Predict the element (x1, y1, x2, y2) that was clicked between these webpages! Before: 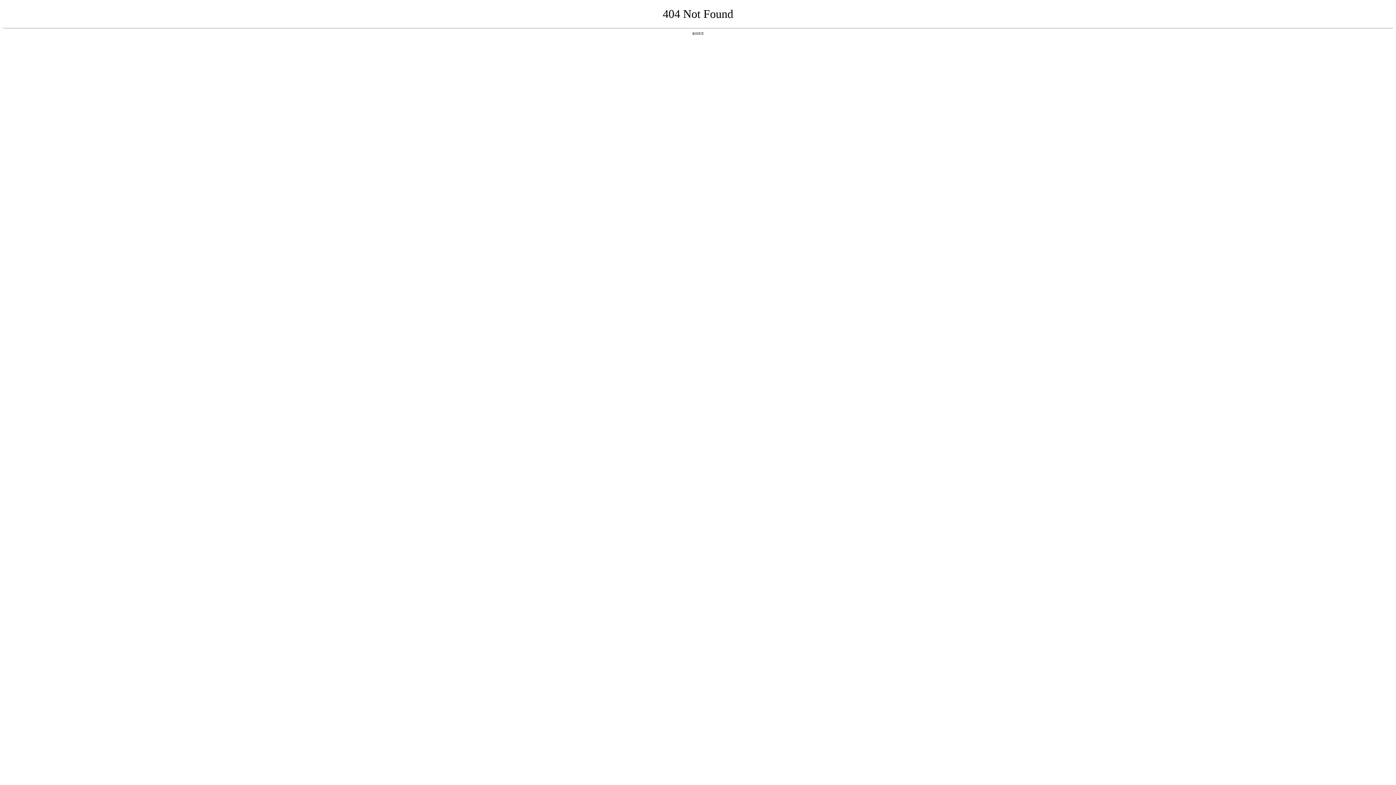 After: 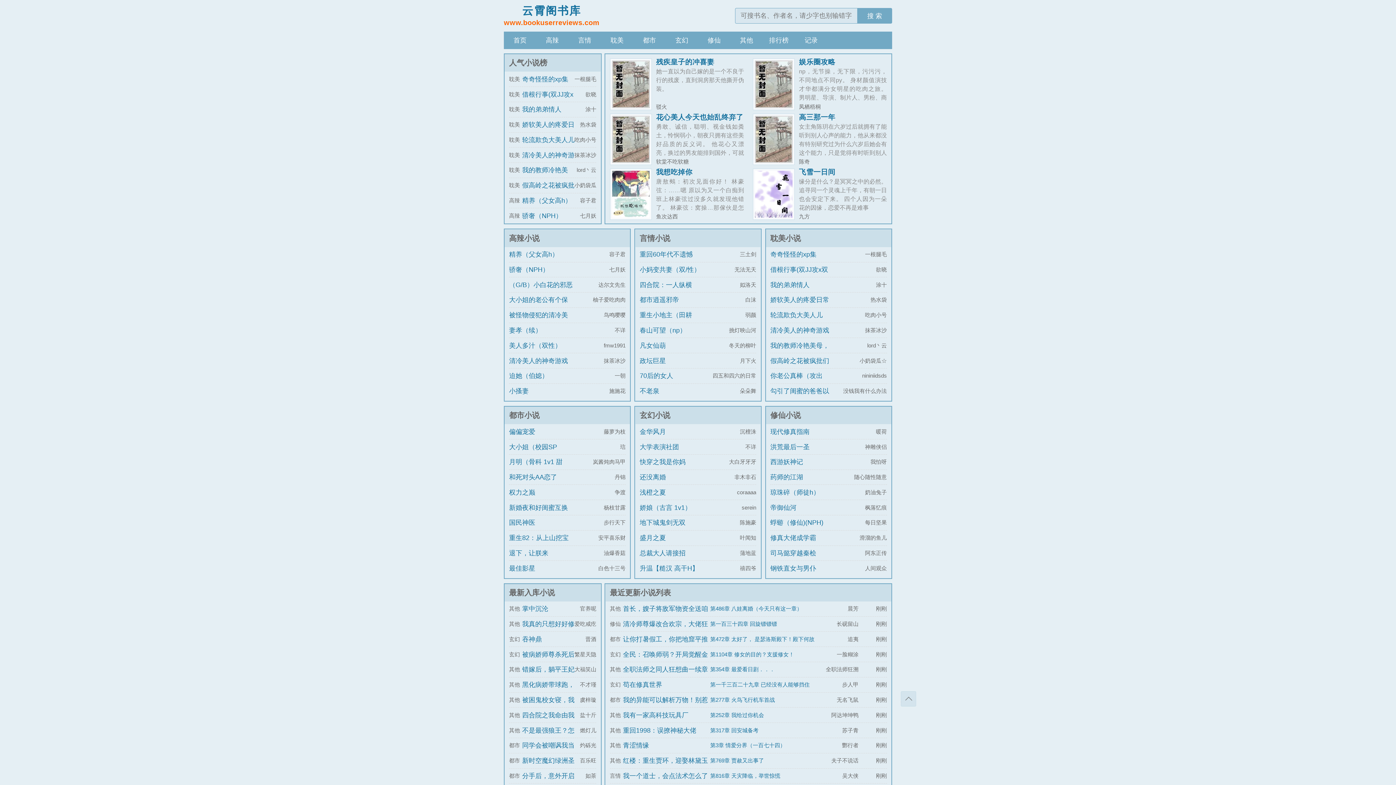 Action: label: 返回首页 bbox: (692, 31, 704, 35)